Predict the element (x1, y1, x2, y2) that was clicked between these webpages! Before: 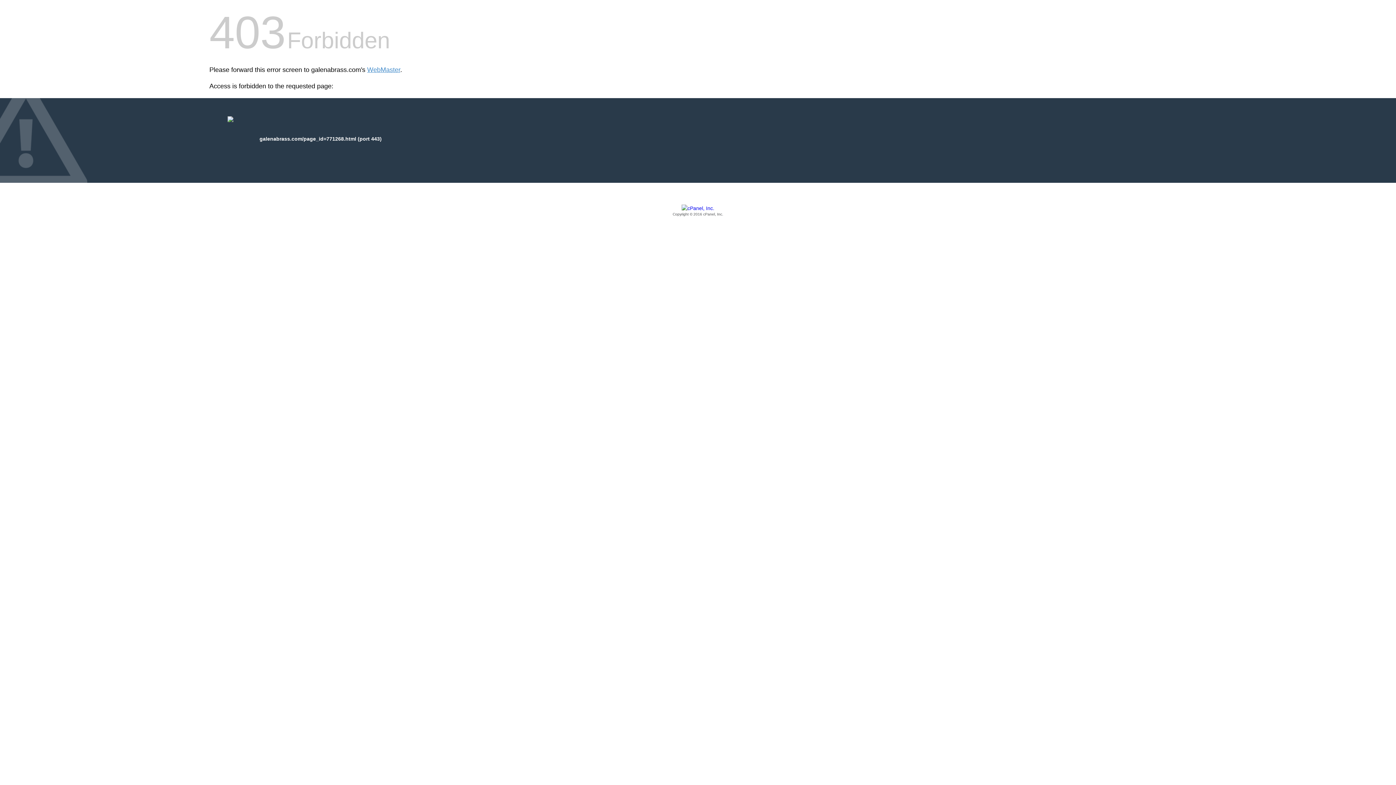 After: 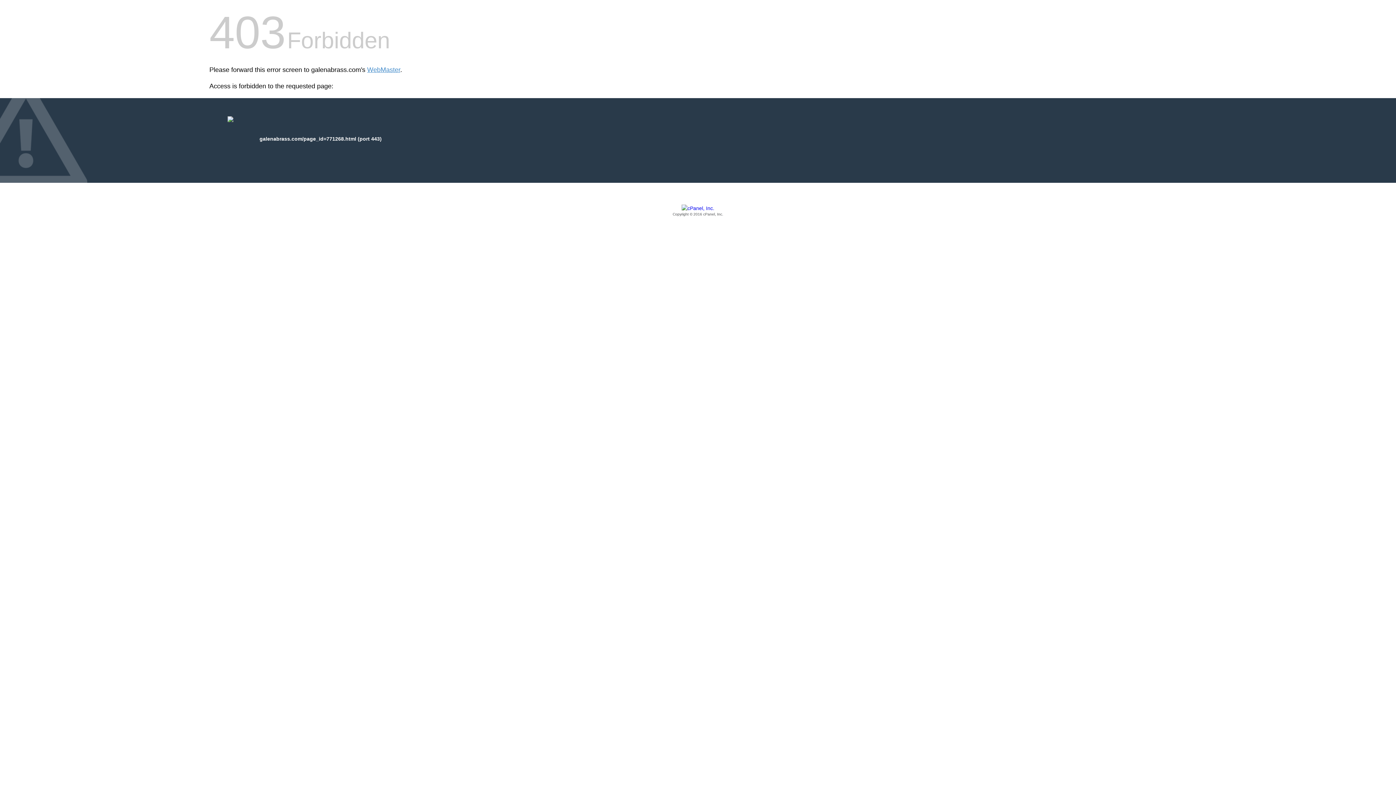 Action: label: Copyright © 2016 cPanel, Inc. bbox: (209, 205, 1186, 217)